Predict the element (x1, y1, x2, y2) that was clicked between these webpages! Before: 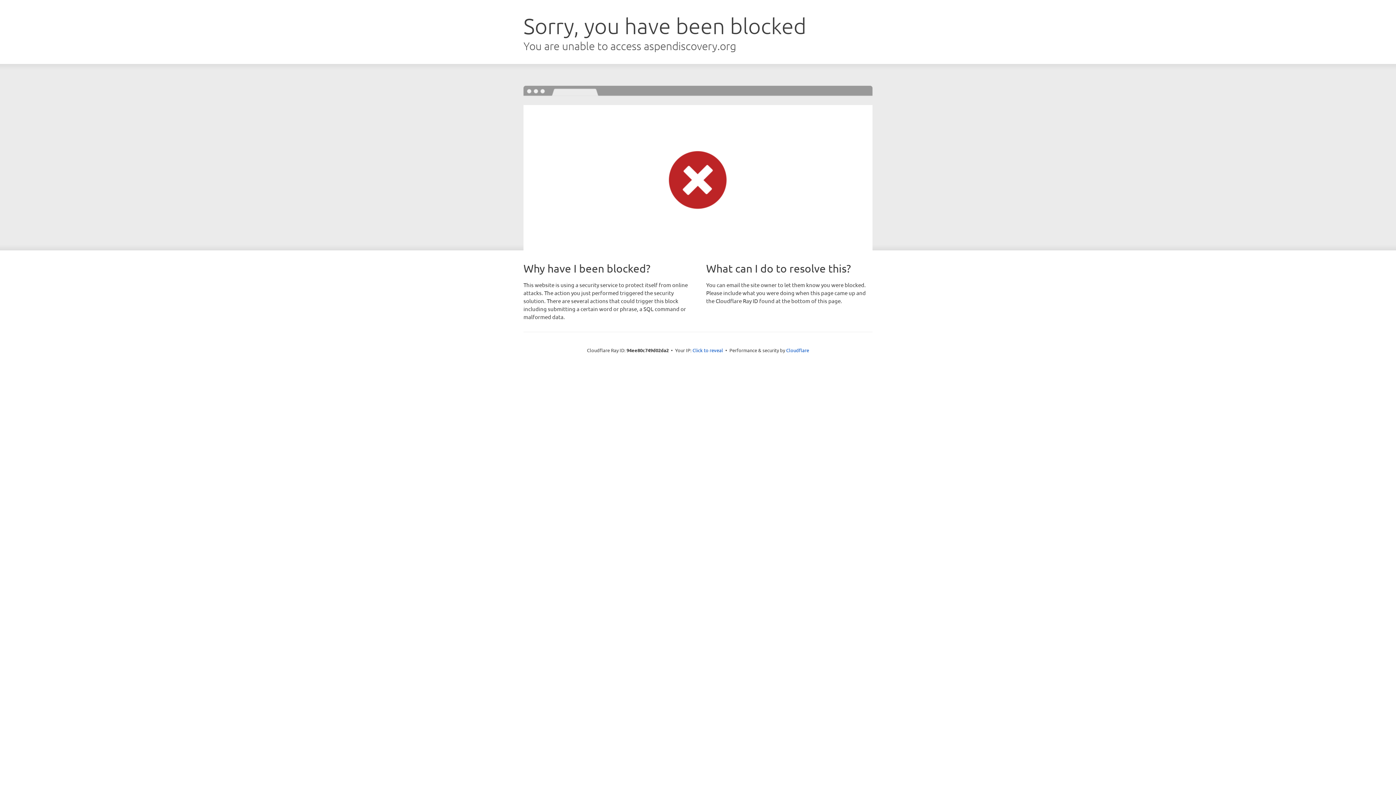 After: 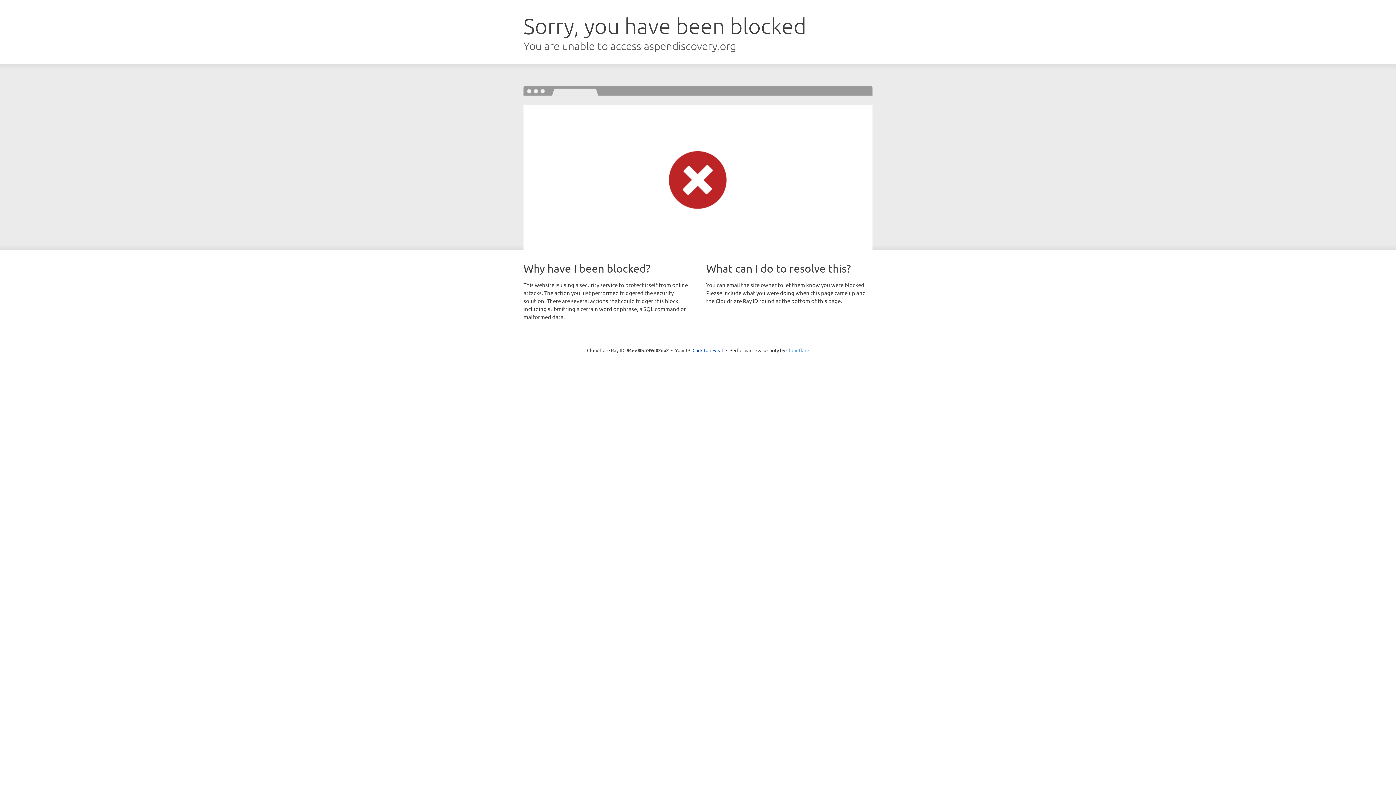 Action: label: Cloudflare bbox: (786, 347, 809, 353)